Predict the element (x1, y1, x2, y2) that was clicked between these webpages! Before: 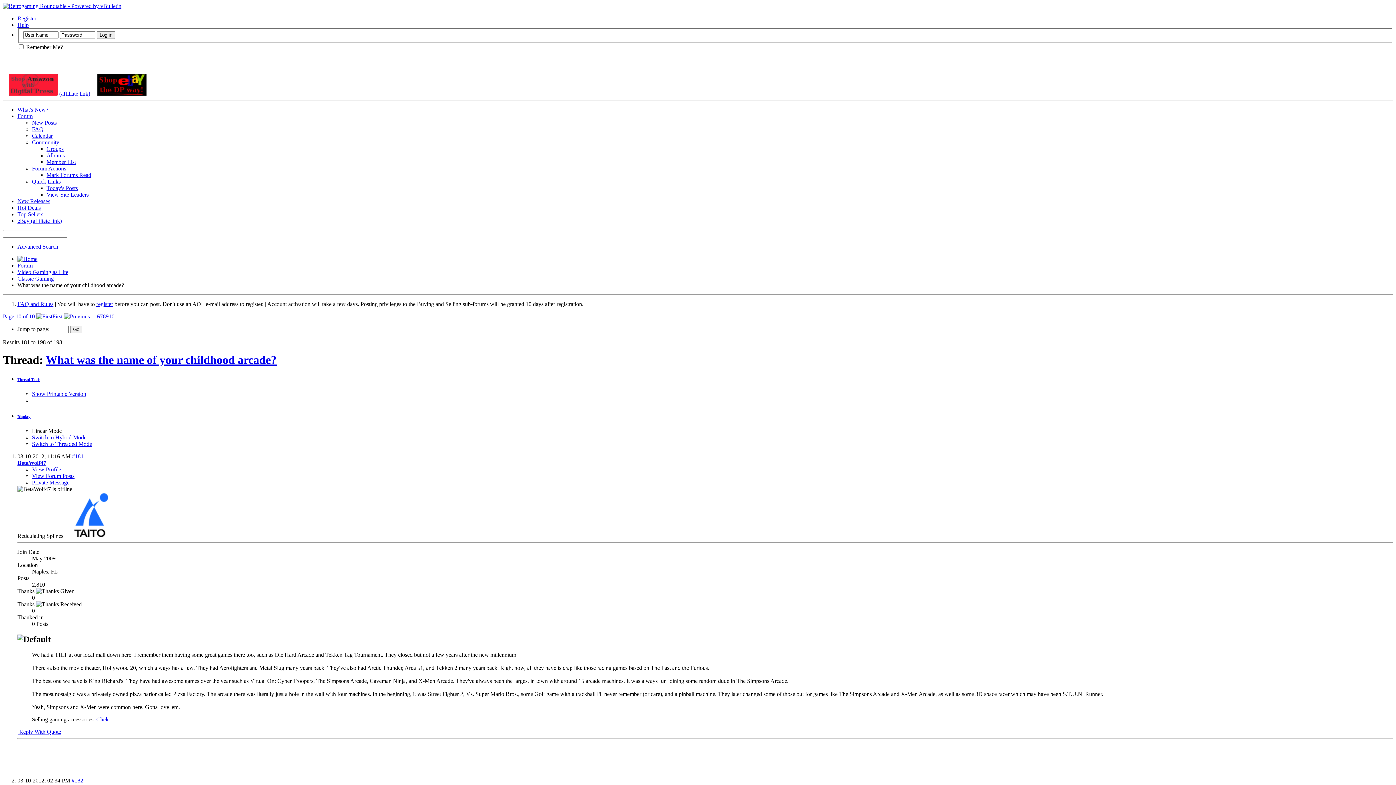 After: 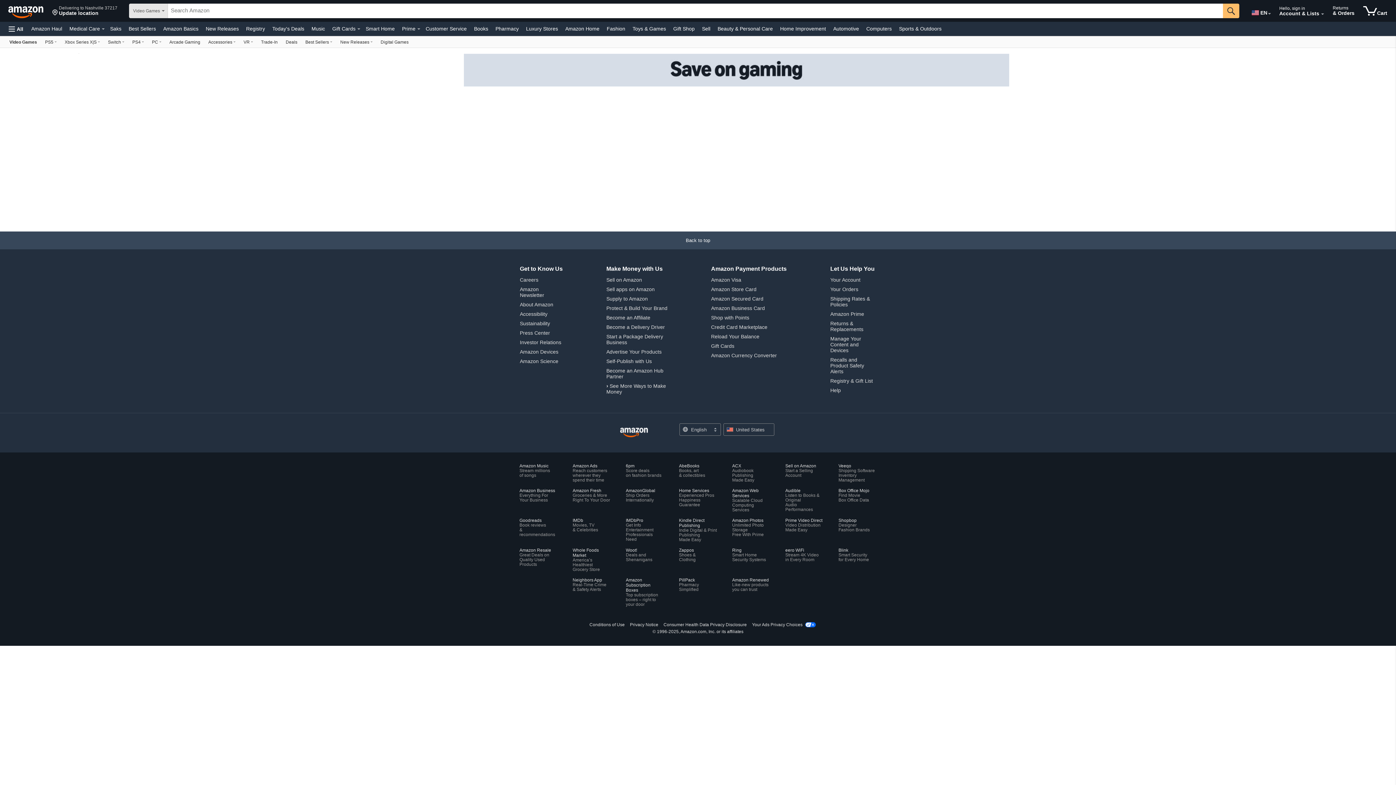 Action: label:  (affiliate link) bbox: (2, 90, 90, 96)